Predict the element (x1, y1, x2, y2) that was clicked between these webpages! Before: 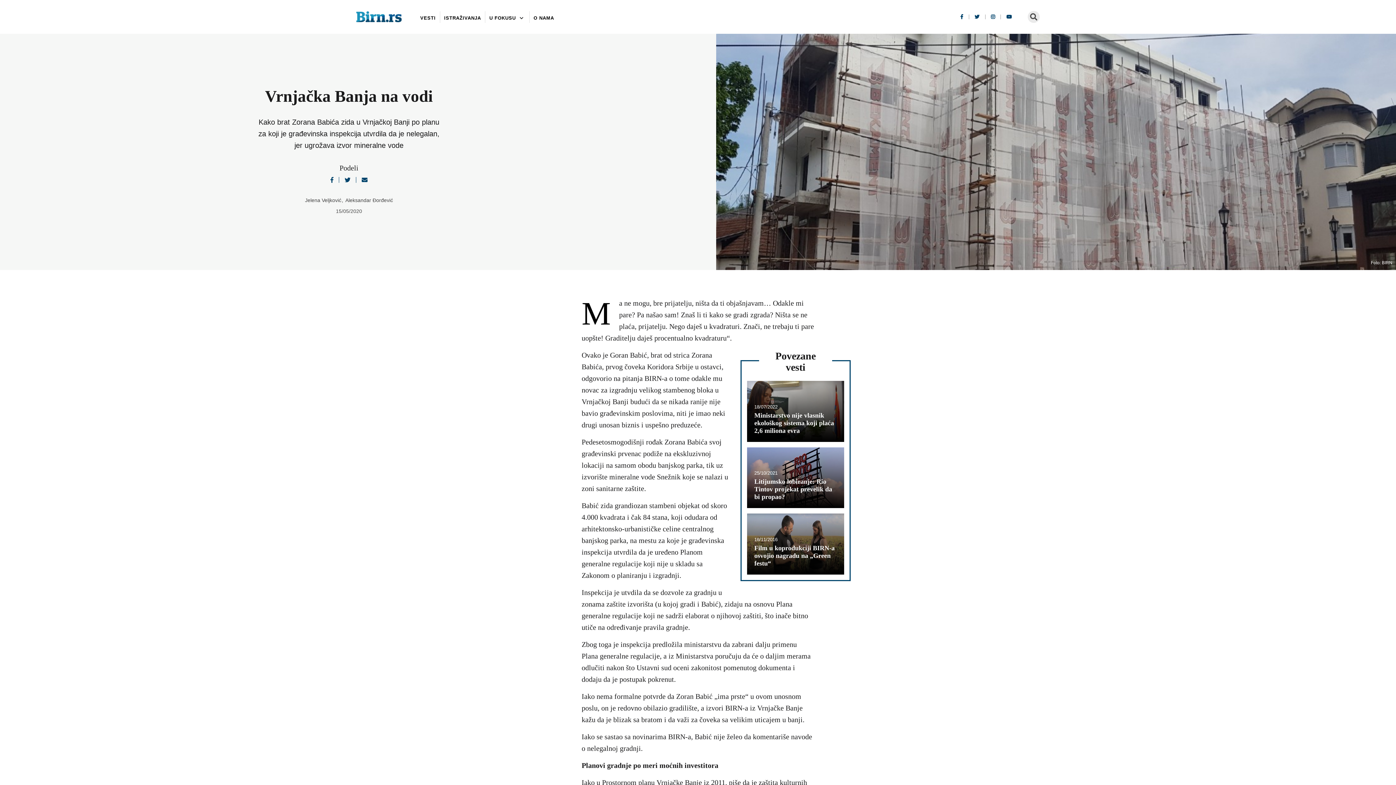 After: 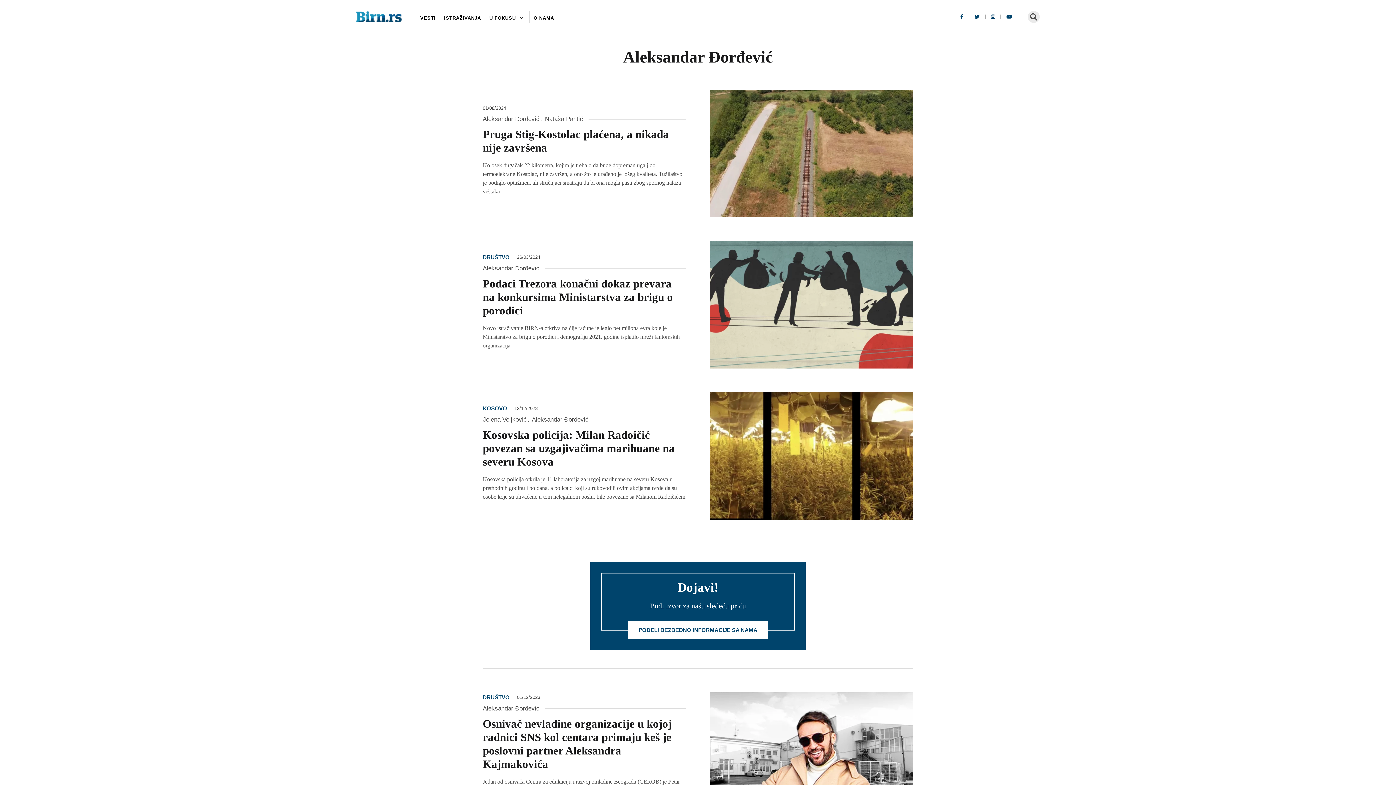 Action: bbox: (345, 197, 393, 203) label: Aleksandar Đorđević